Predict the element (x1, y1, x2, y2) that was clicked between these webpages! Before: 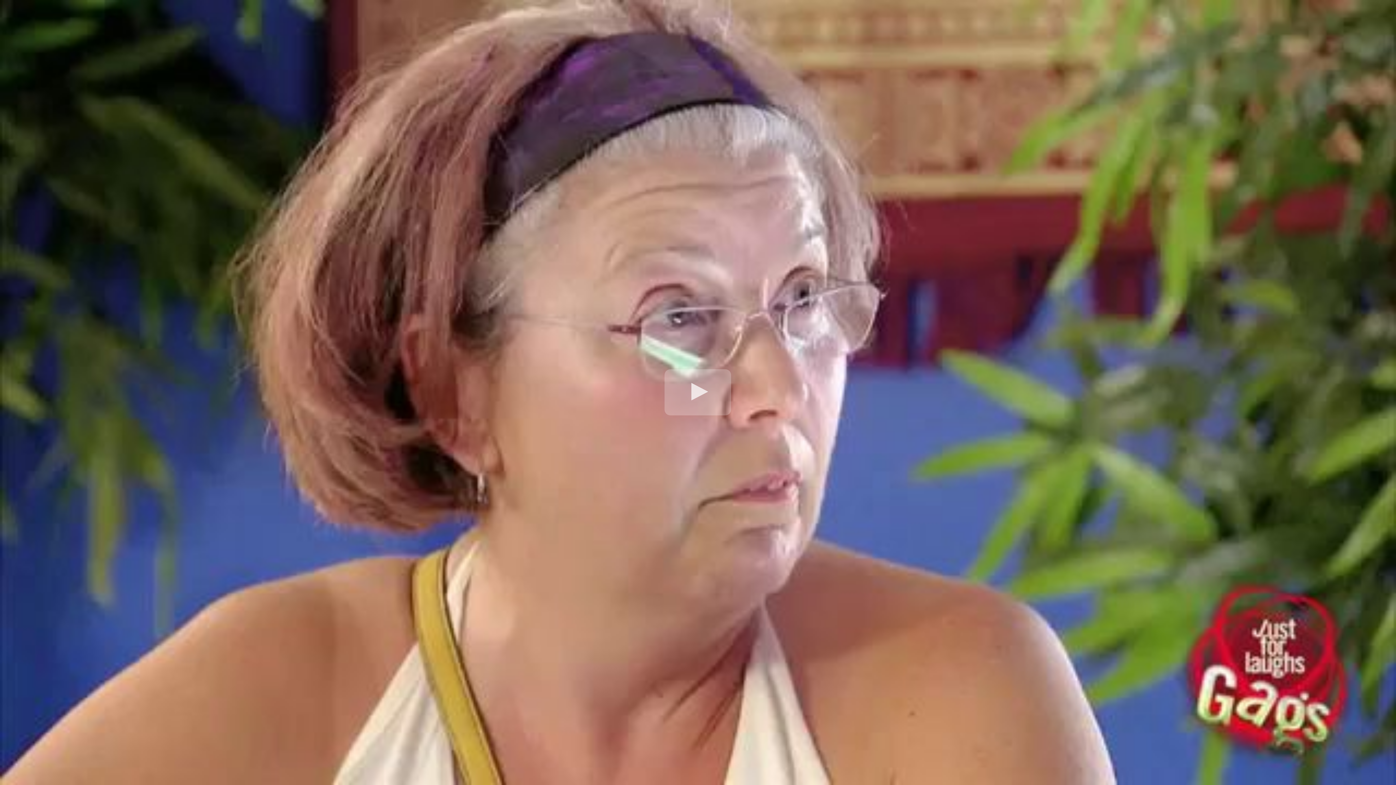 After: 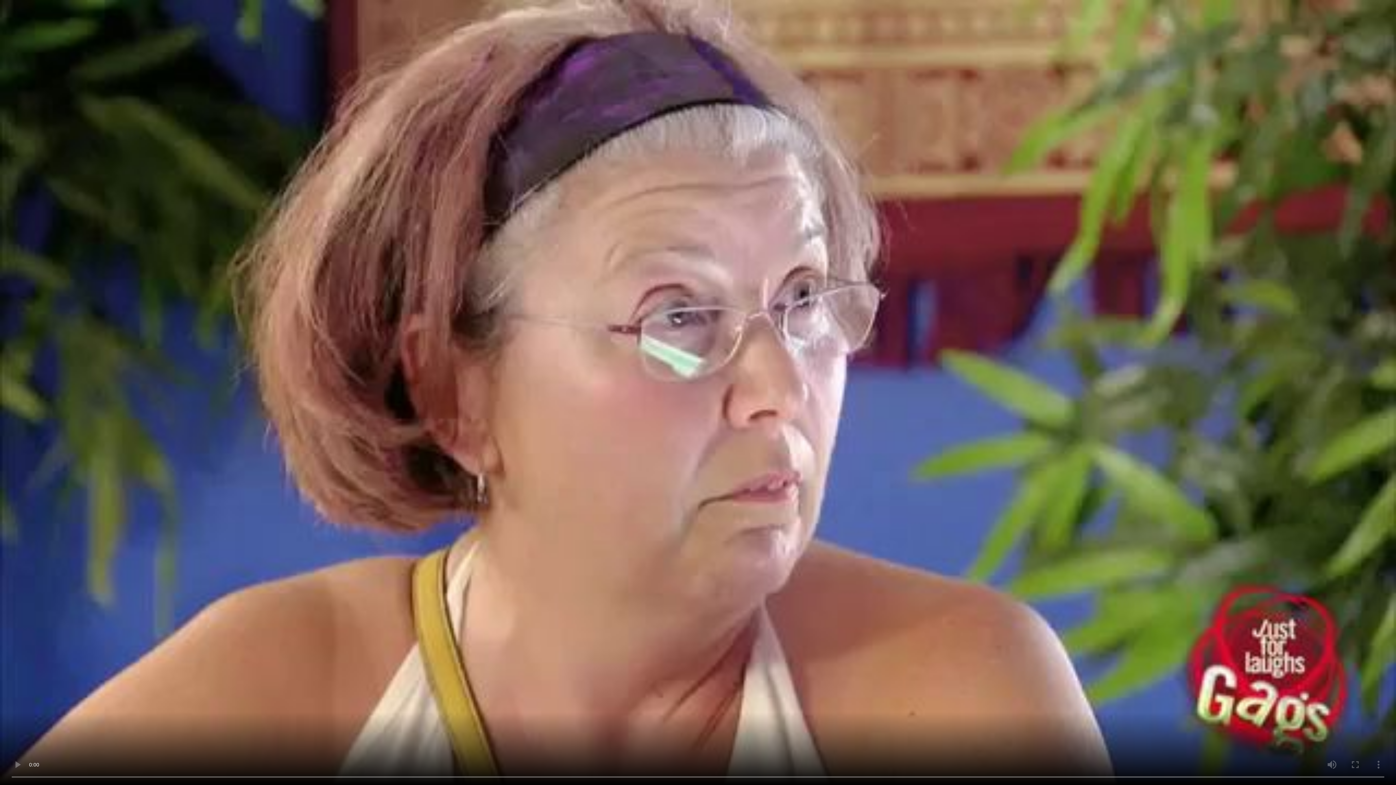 Action: bbox: (664, 369, 731, 415)